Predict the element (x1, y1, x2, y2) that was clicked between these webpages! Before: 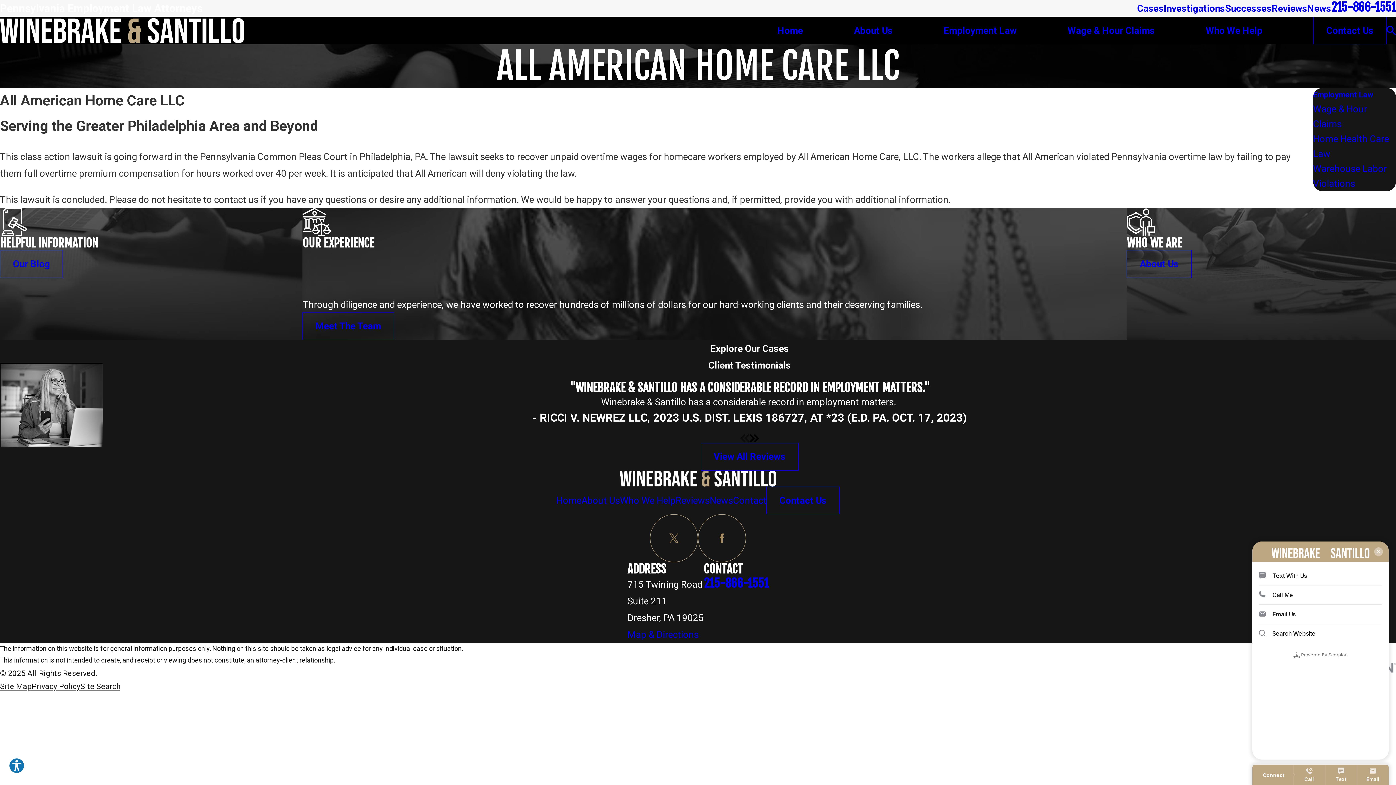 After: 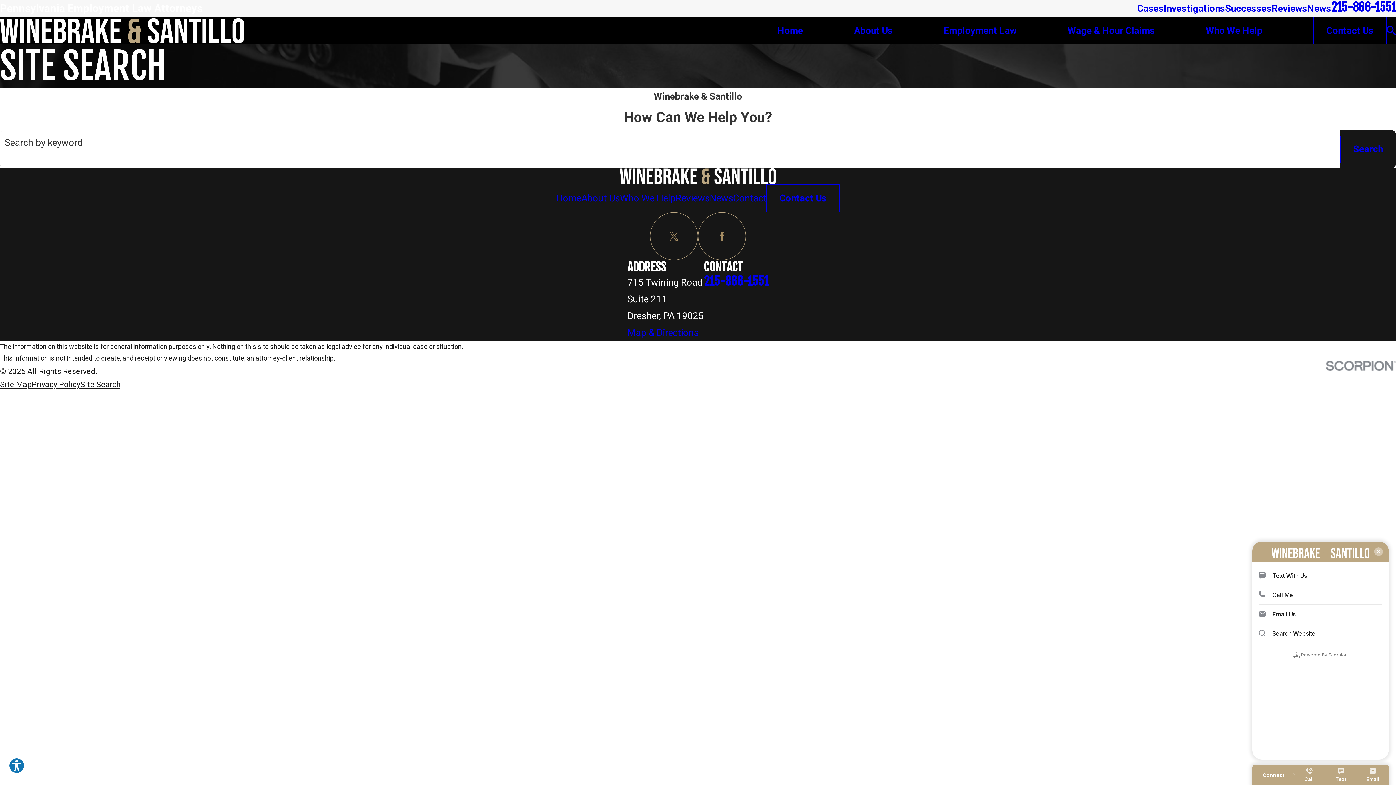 Action: label: Site Search bbox: (80, 682, 120, 691)